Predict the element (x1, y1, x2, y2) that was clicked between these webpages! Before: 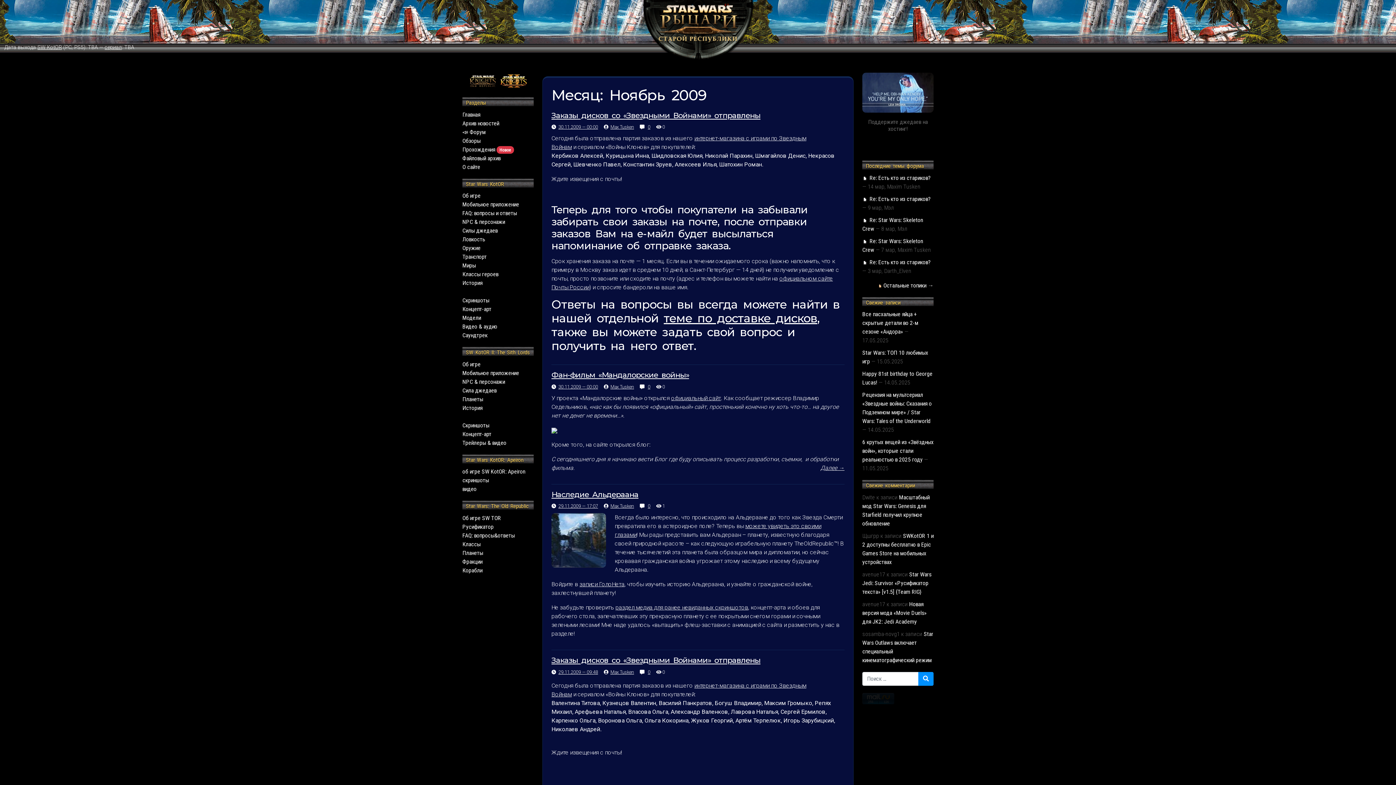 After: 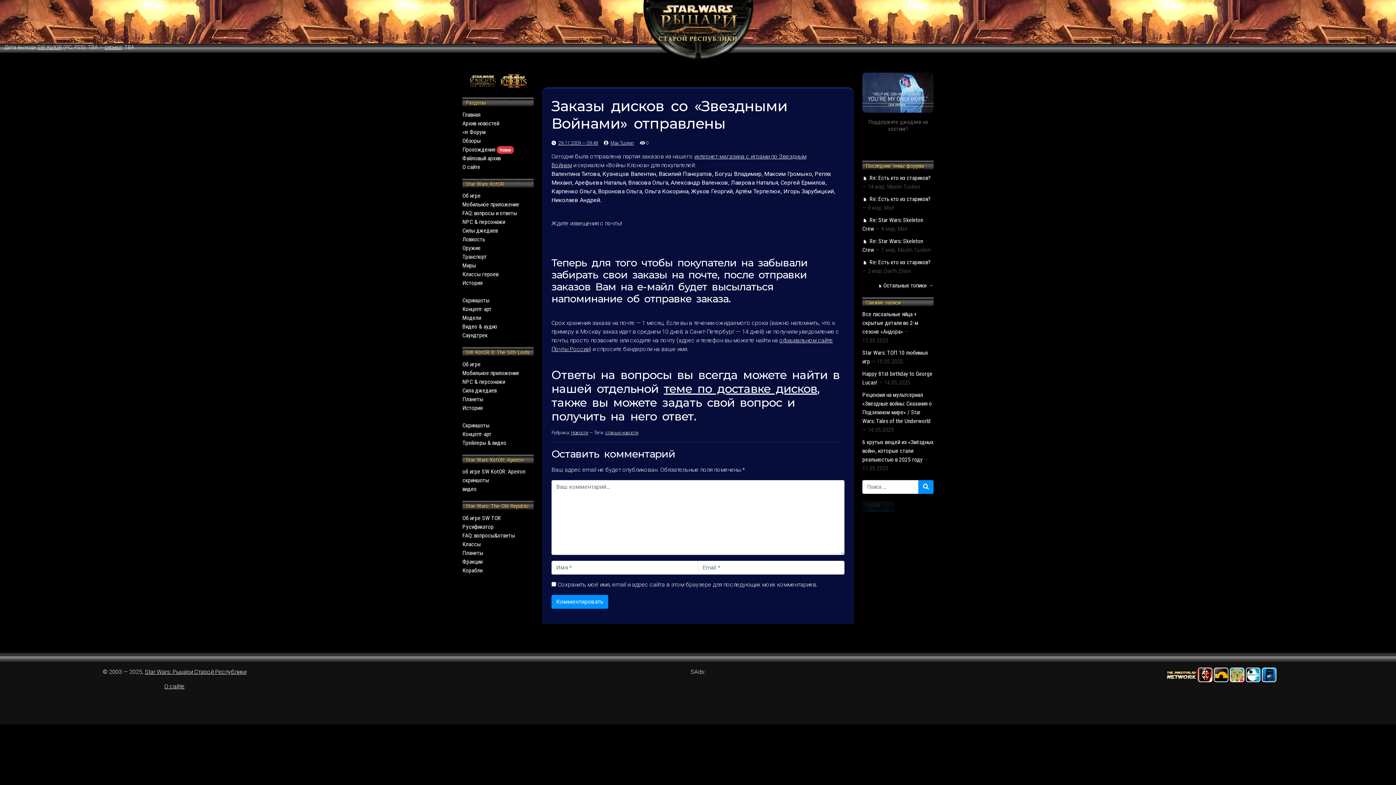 Action: bbox: (551, 656, 760, 665) label: Заказы дисков со «Звездными Войнами» отправлены